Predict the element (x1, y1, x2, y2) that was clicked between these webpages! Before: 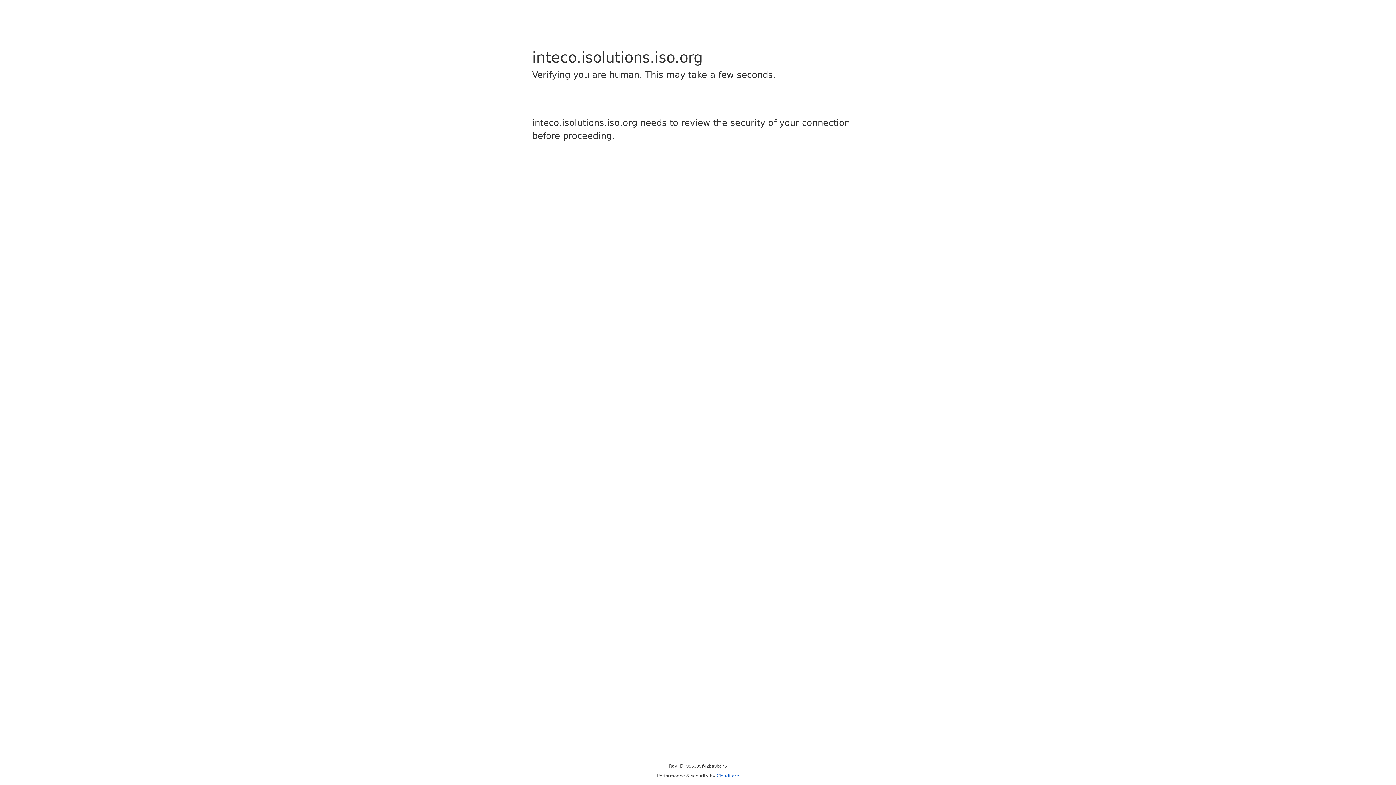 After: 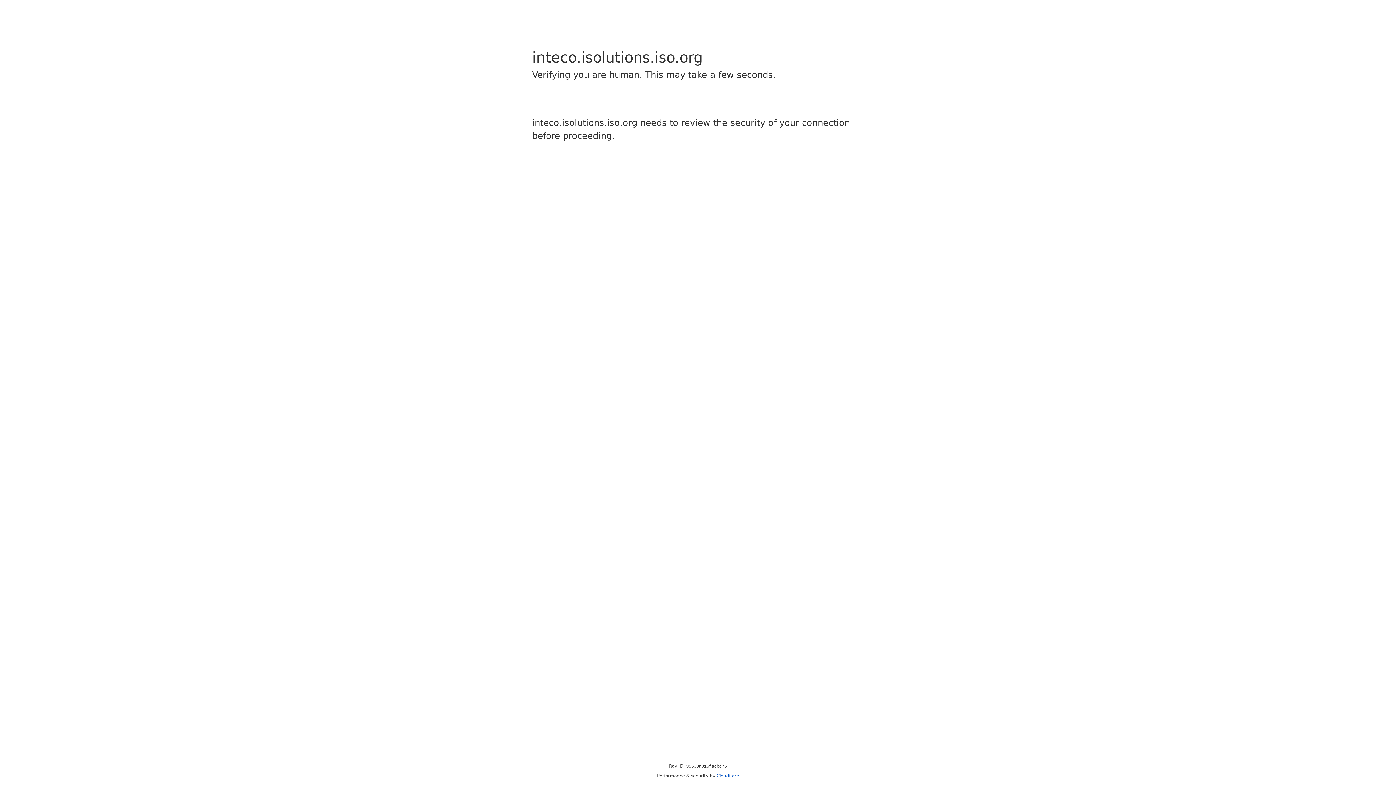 Action: bbox: (716, 773, 739, 778) label: Cloudflare